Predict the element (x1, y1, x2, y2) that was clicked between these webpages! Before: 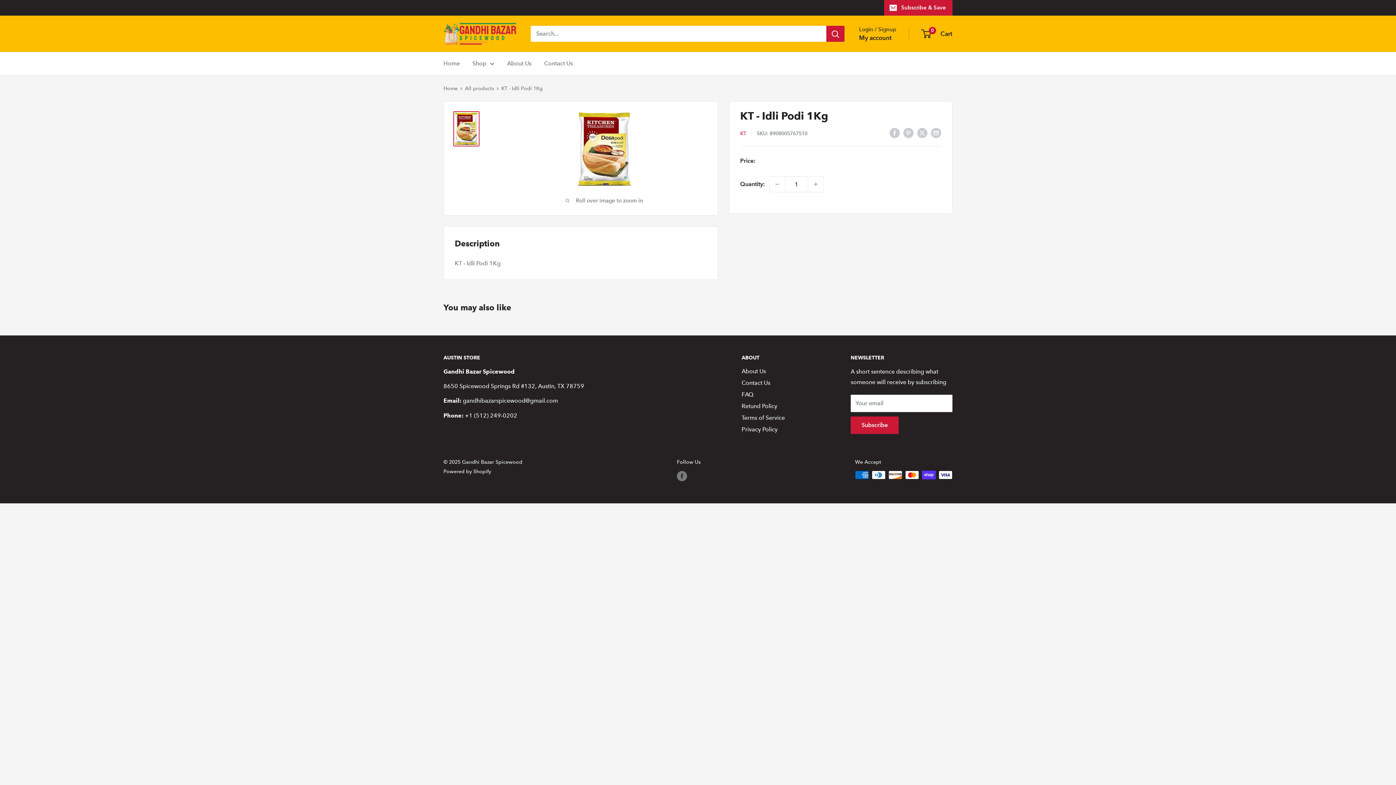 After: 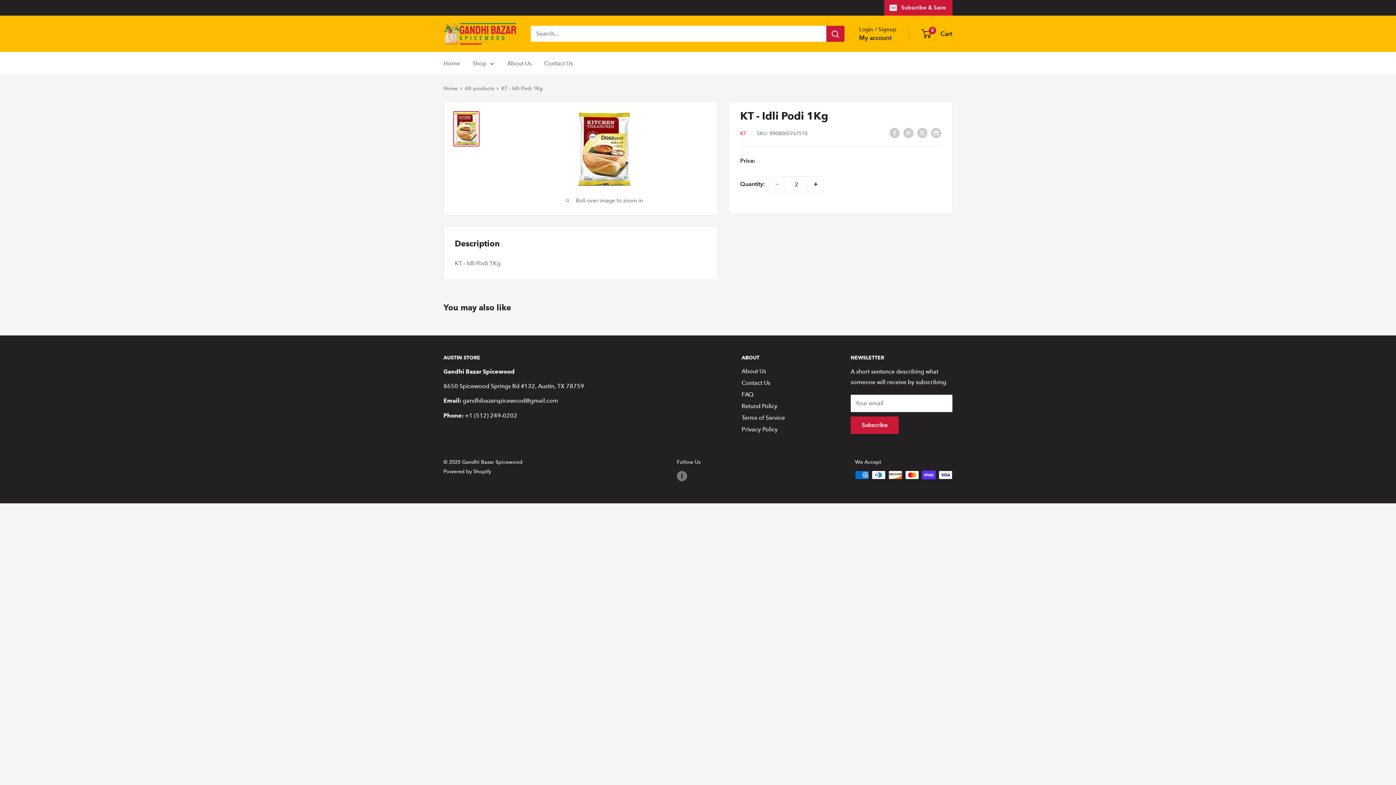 Action: bbox: (808, 176, 823, 192) label: Increase quantity